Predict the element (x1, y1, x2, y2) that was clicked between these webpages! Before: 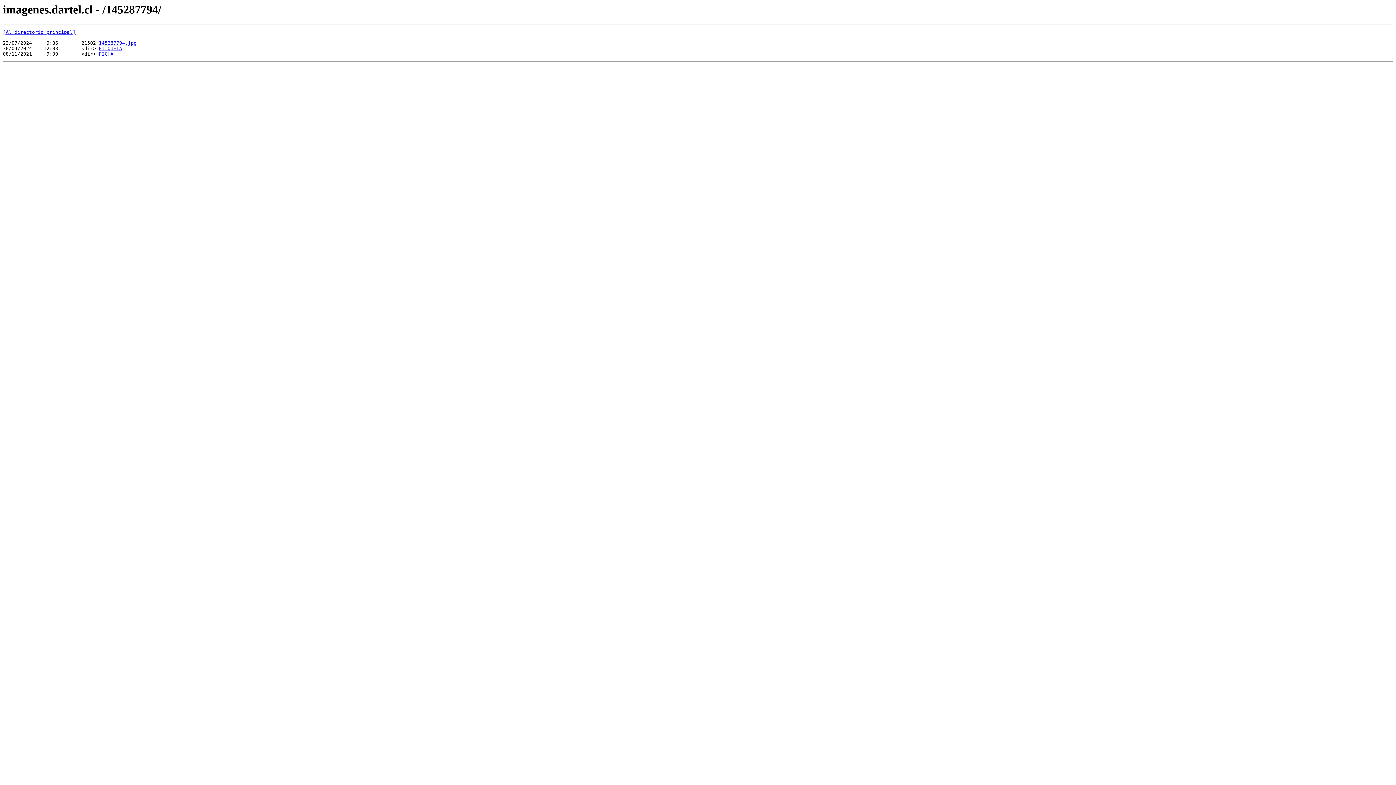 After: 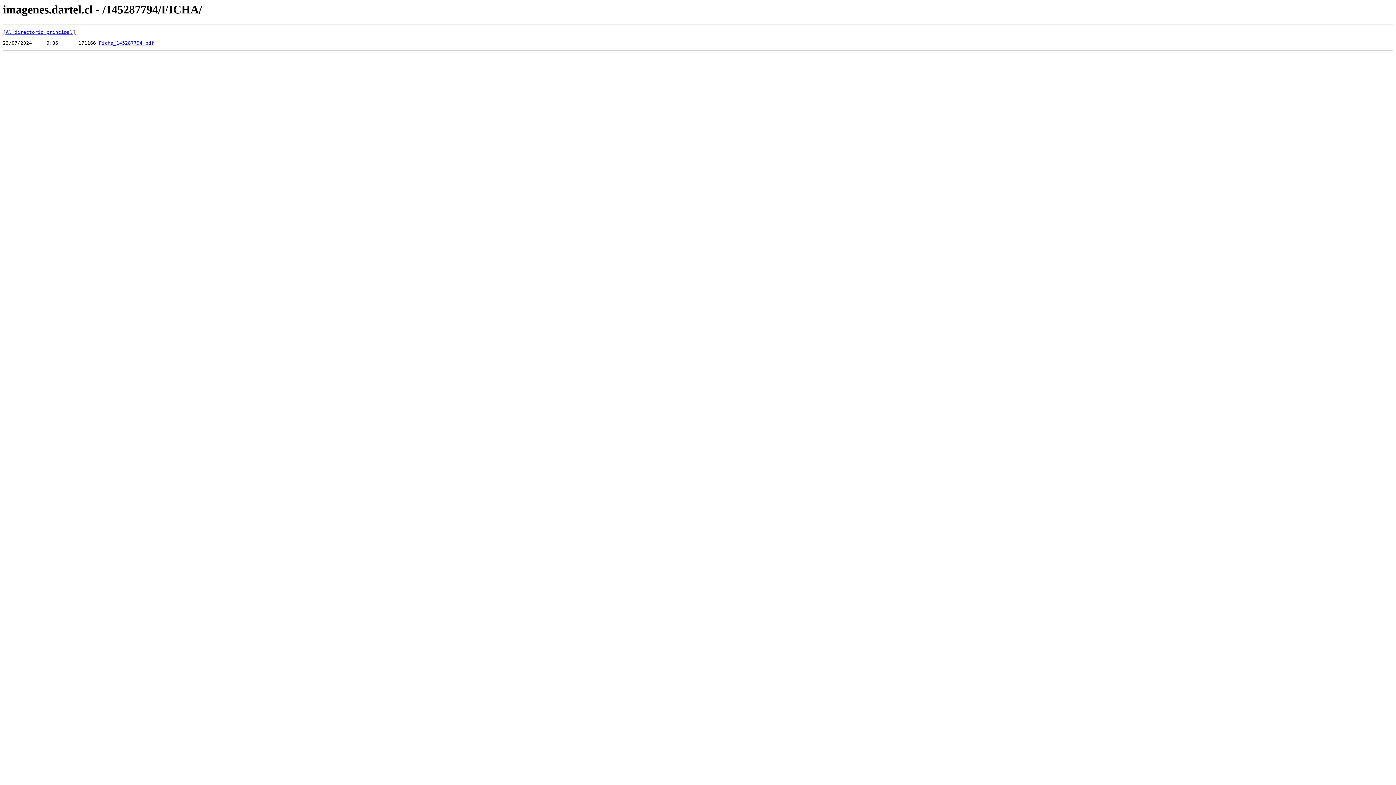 Action: label: FICHA bbox: (98, 51, 113, 56)